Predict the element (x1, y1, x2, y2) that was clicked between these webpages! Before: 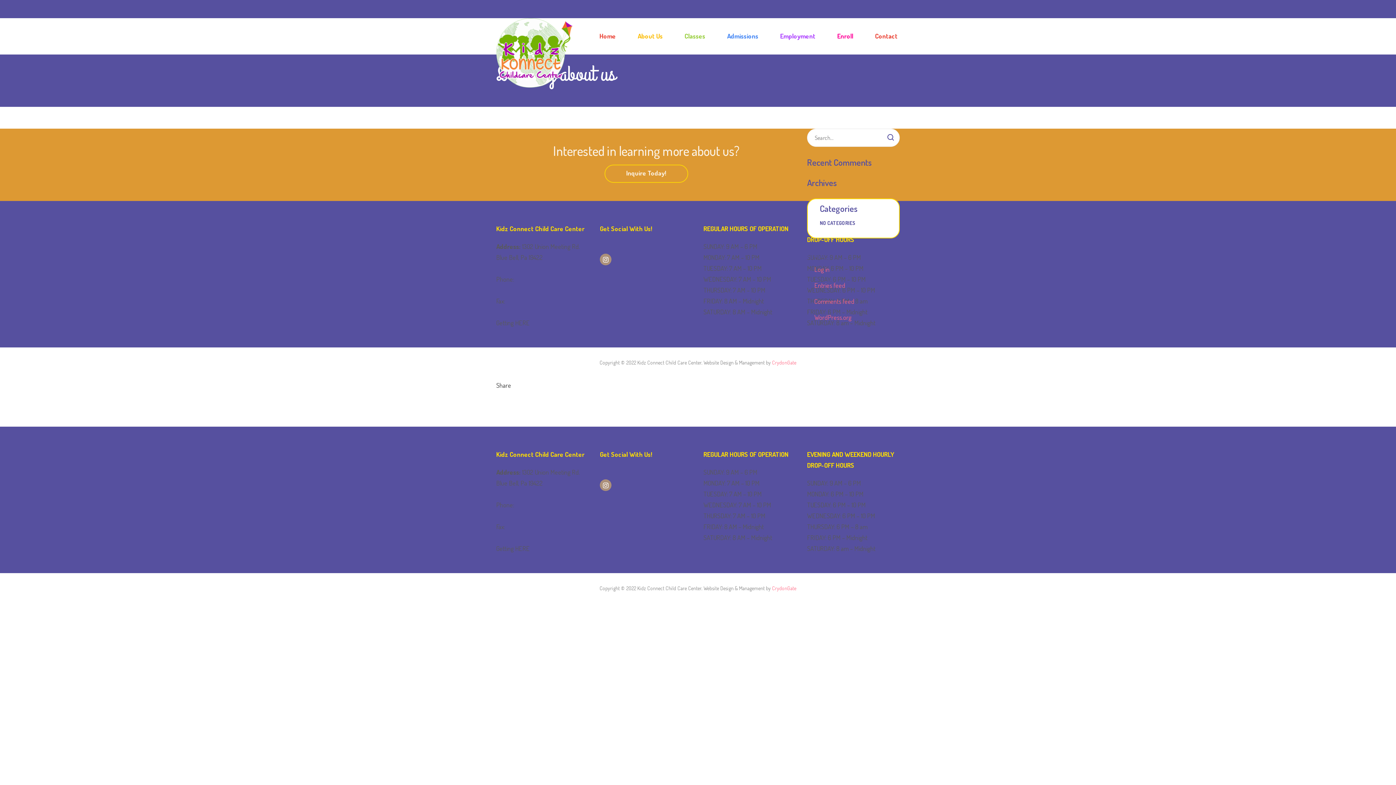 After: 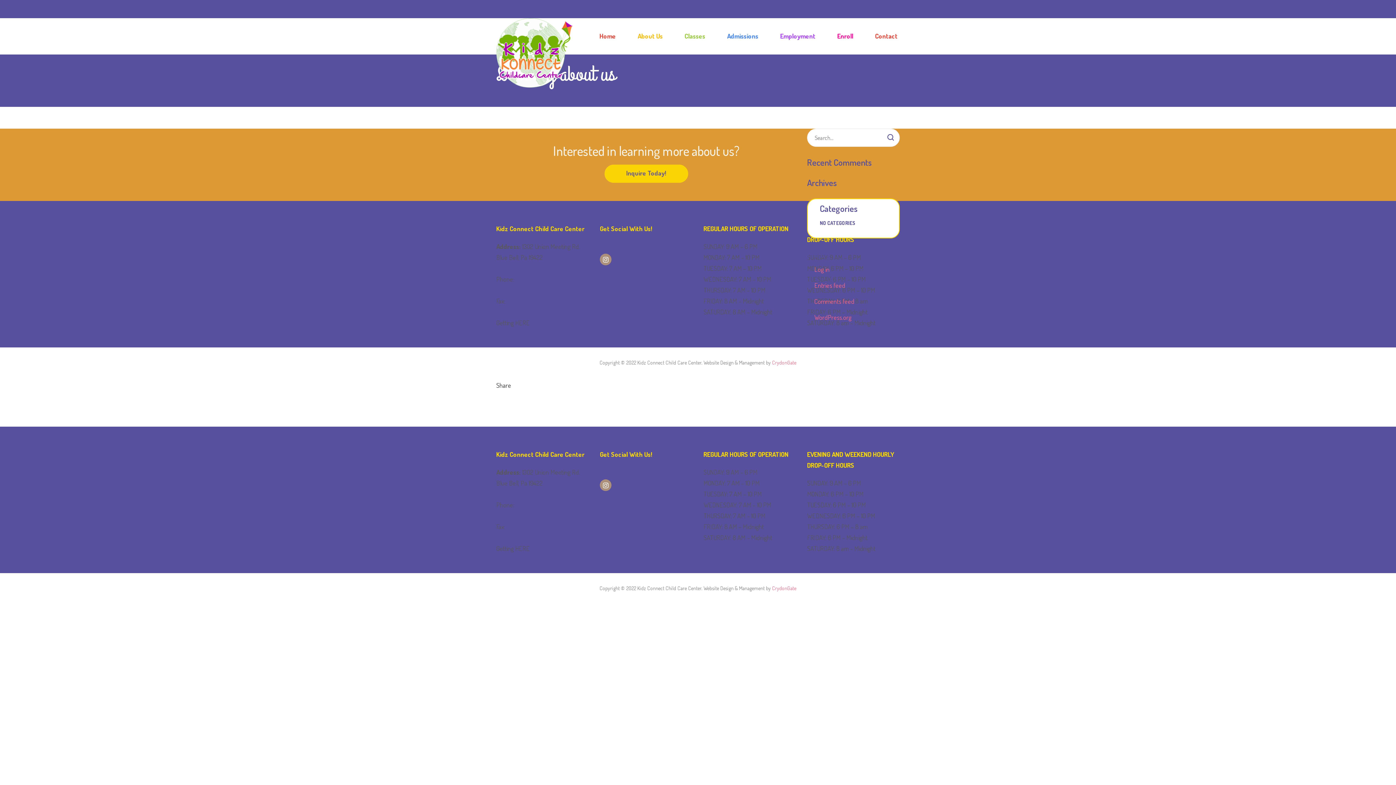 Action: bbox: (604, 164, 688, 182) label: Inquire Today!